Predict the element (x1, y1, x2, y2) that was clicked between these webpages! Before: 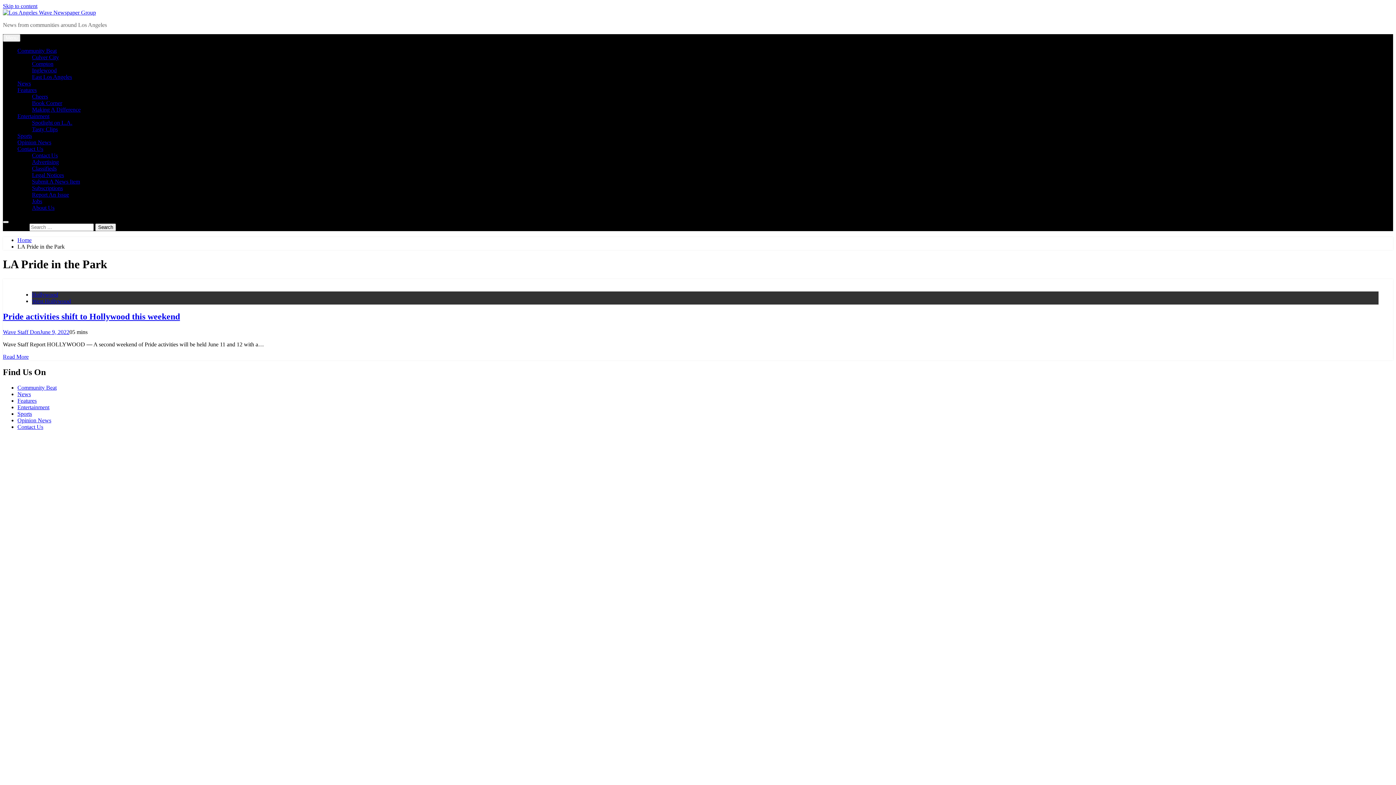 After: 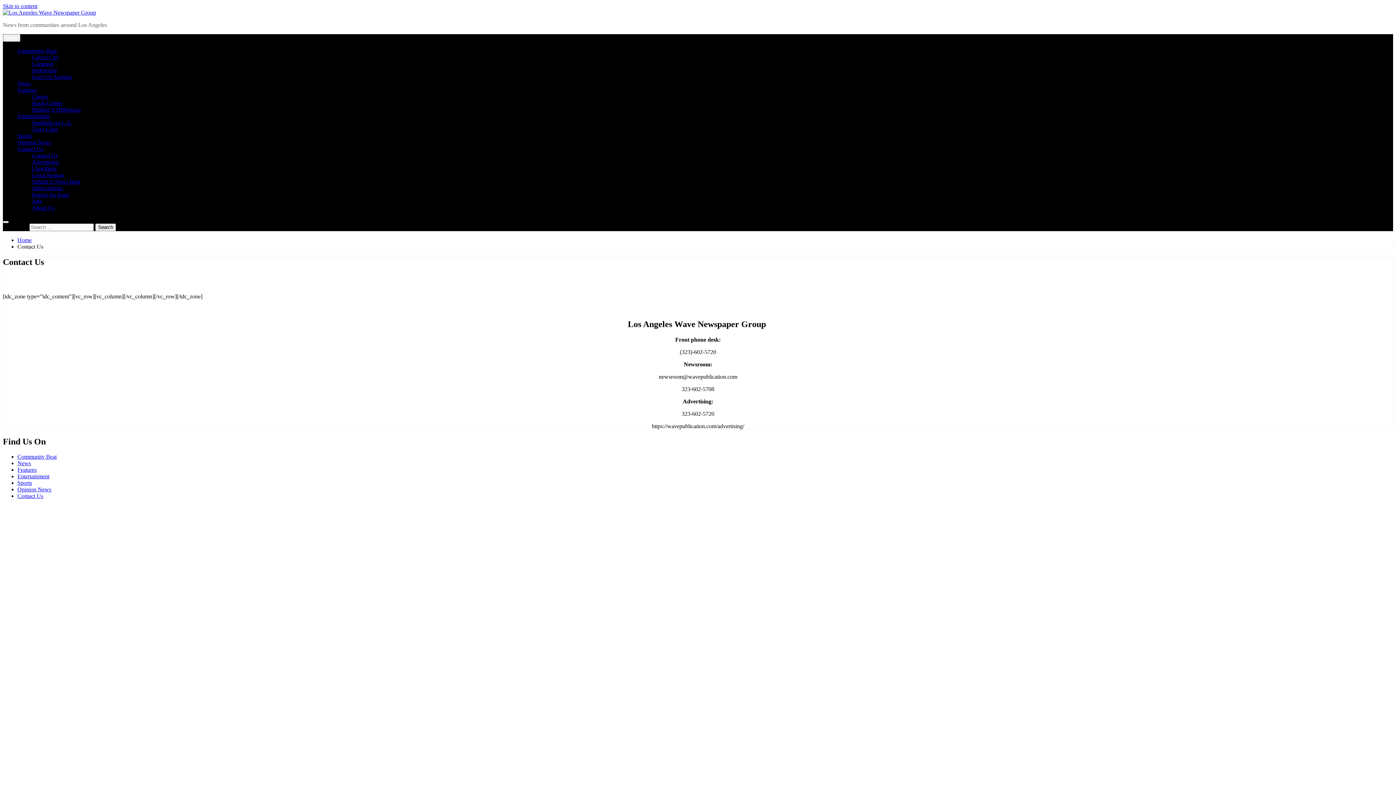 Action: bbox: (32, 152, 57, 158) label: Contact Us